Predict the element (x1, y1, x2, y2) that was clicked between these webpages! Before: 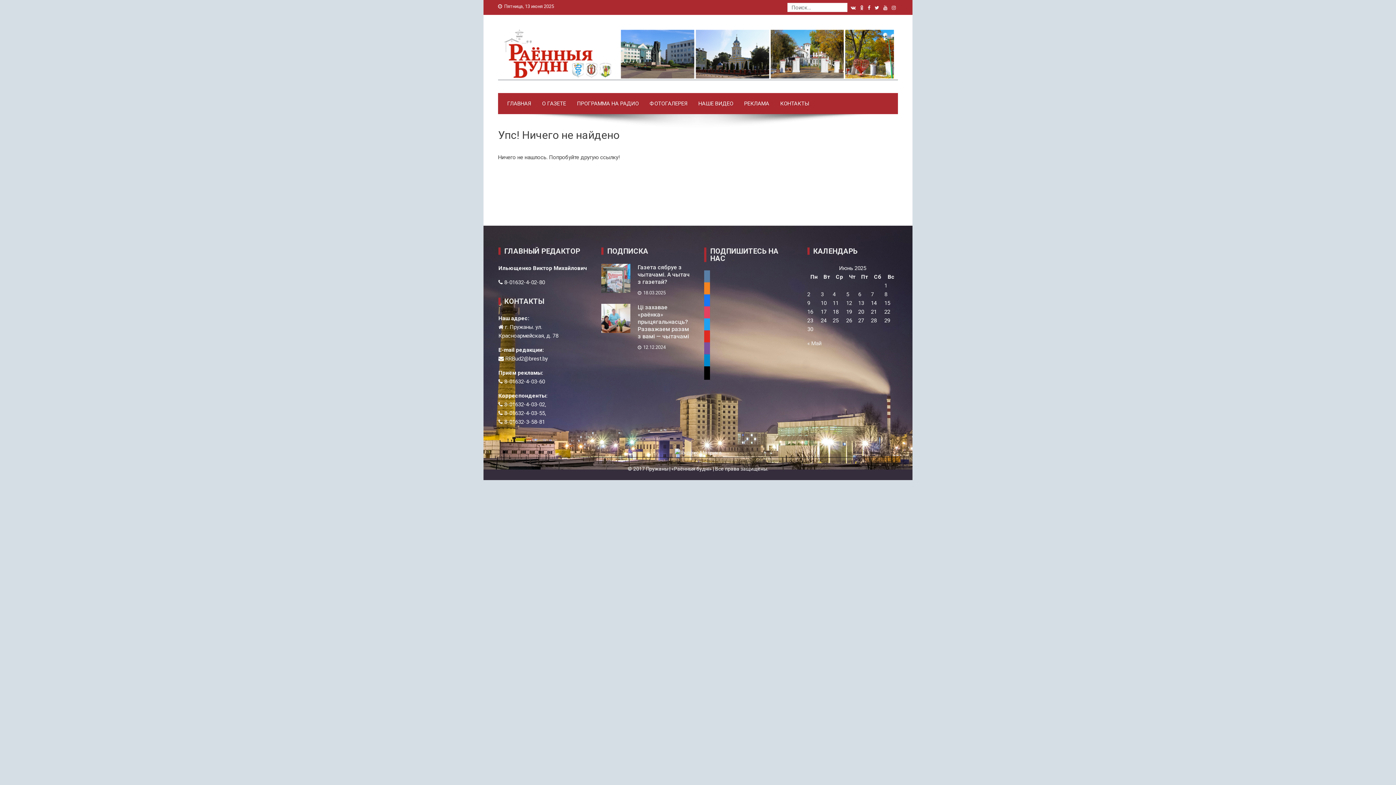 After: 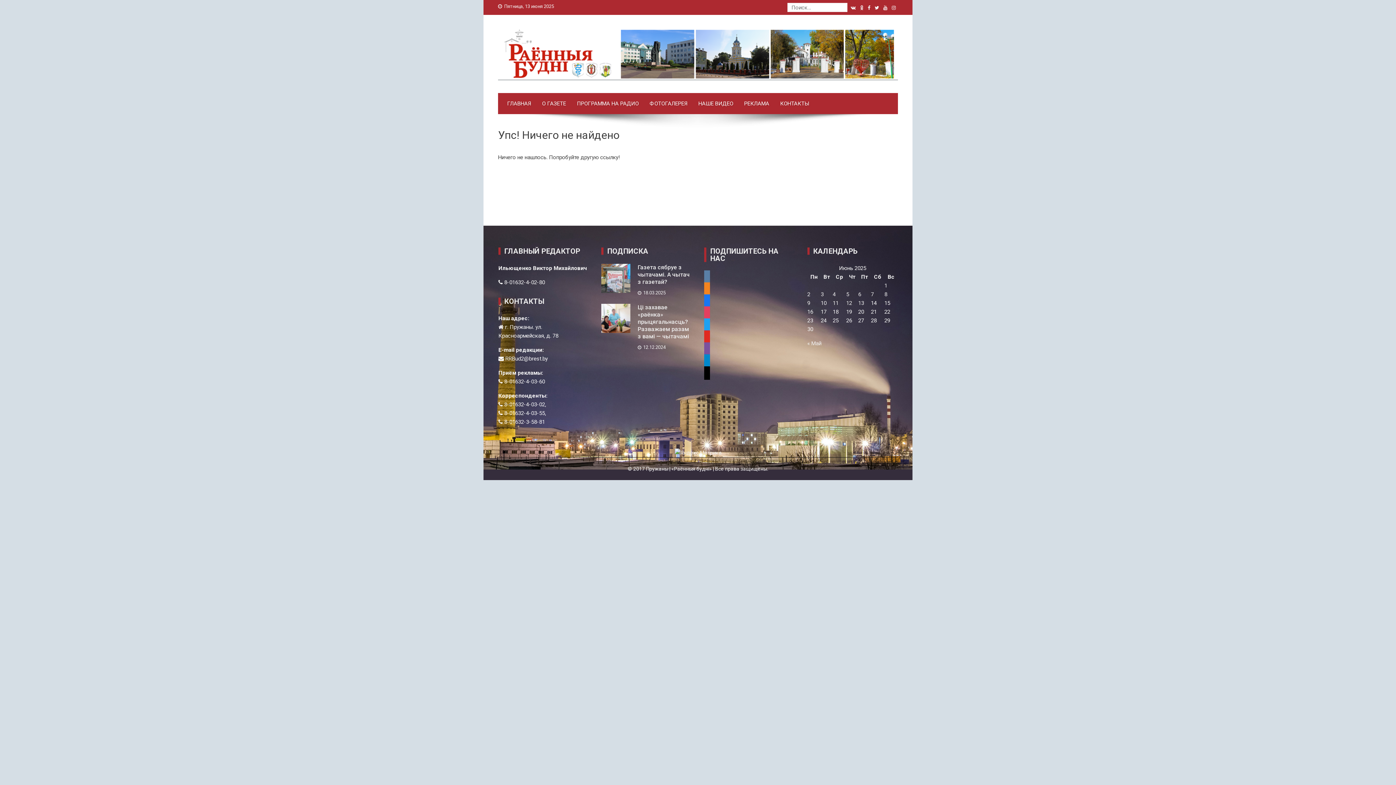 Action: bbox: (858, 4, 865, 10)